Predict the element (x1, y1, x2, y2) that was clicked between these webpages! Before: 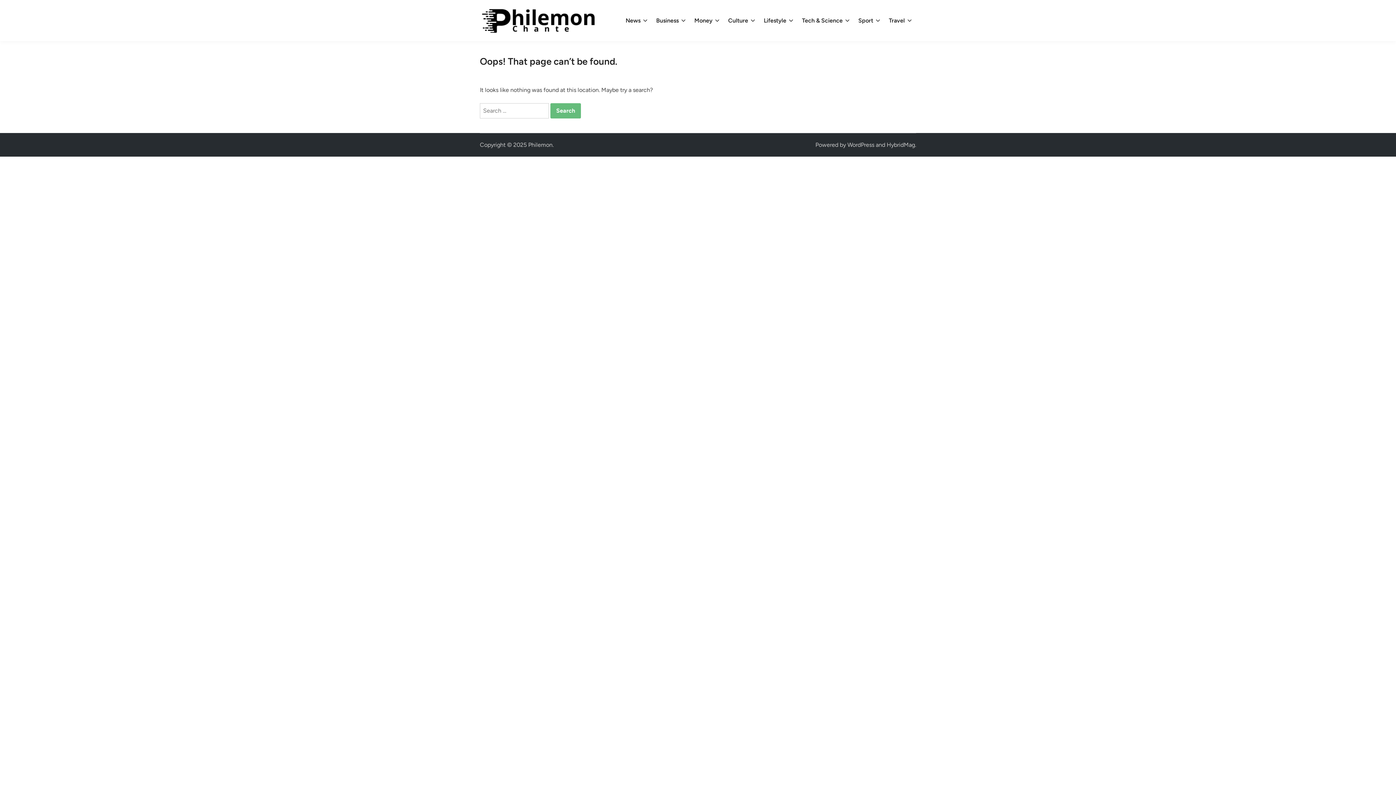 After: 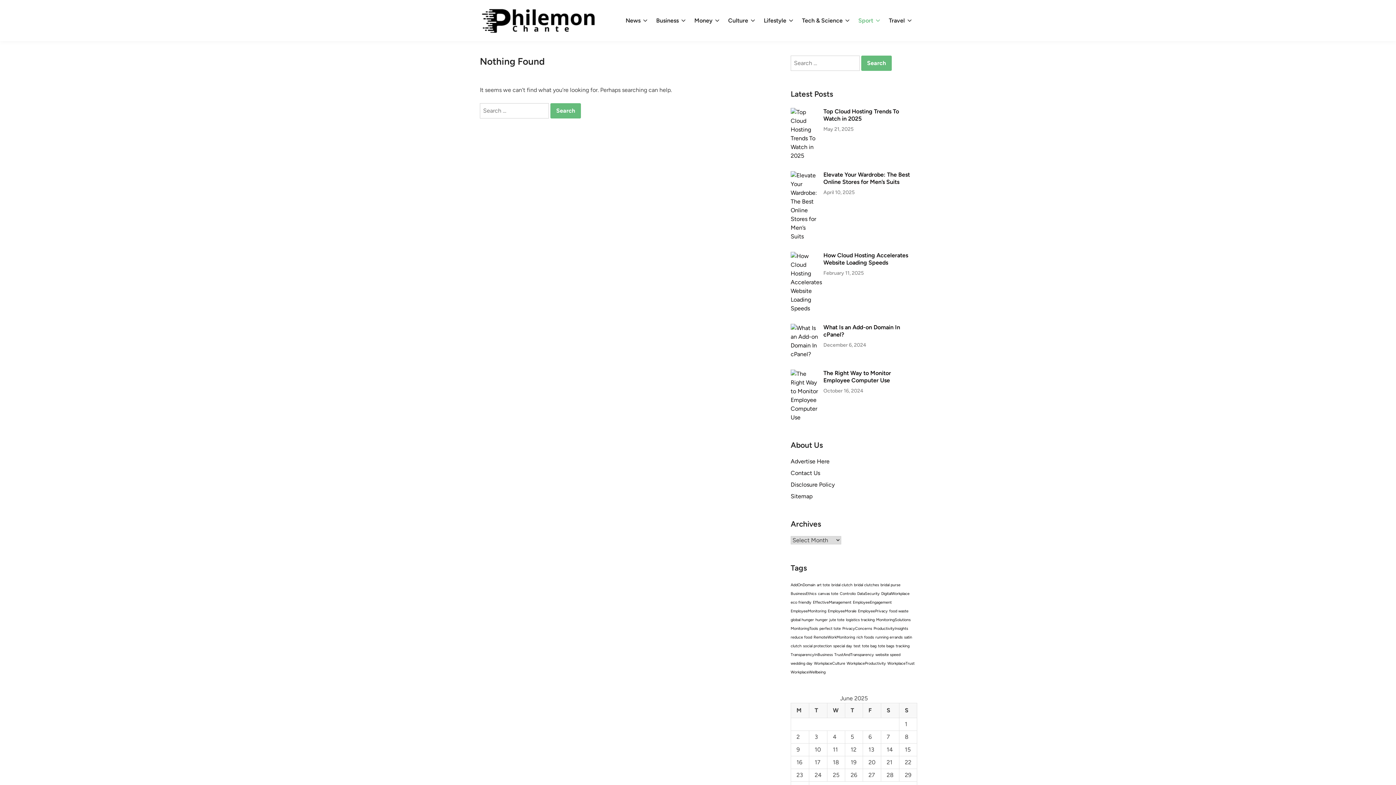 Action: label: Sport bbox: (854, 11, 884, 29)